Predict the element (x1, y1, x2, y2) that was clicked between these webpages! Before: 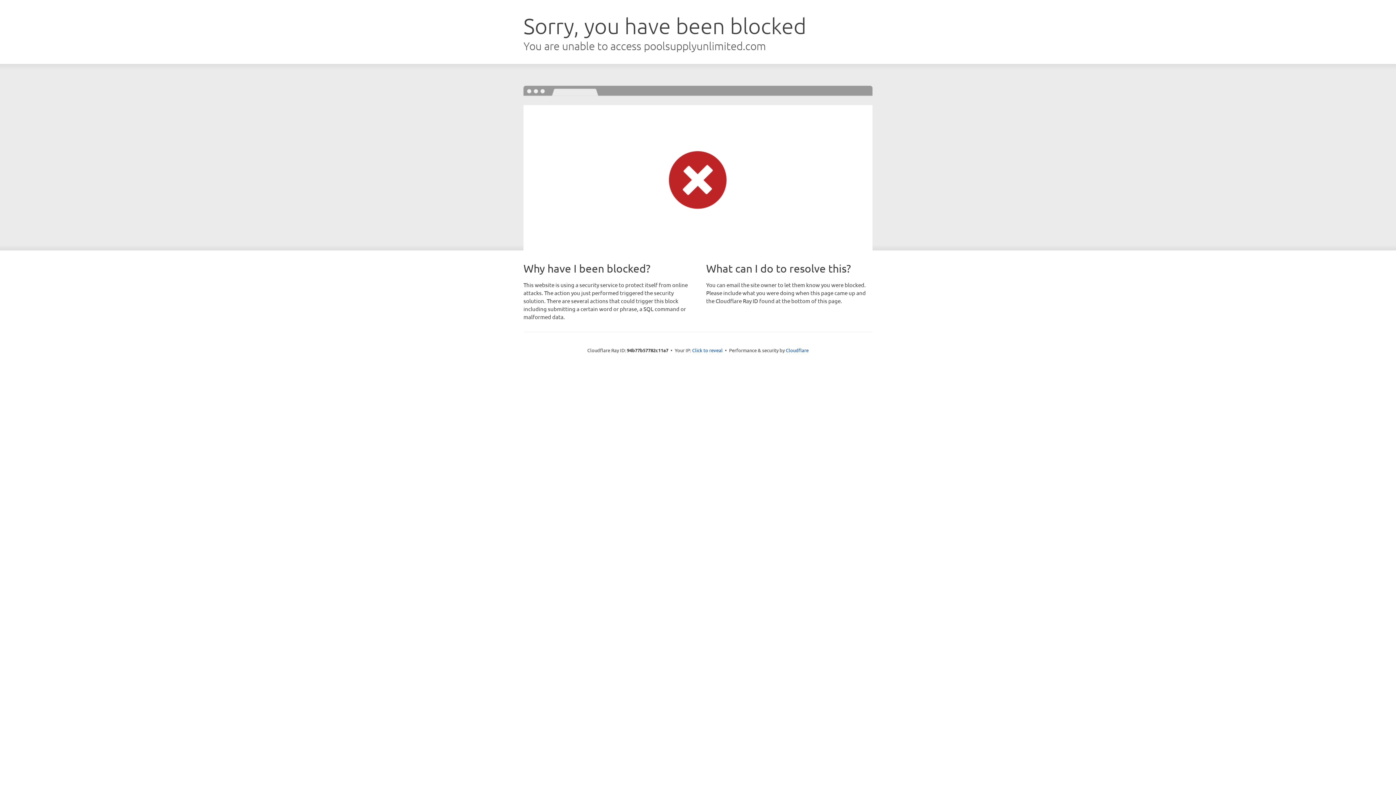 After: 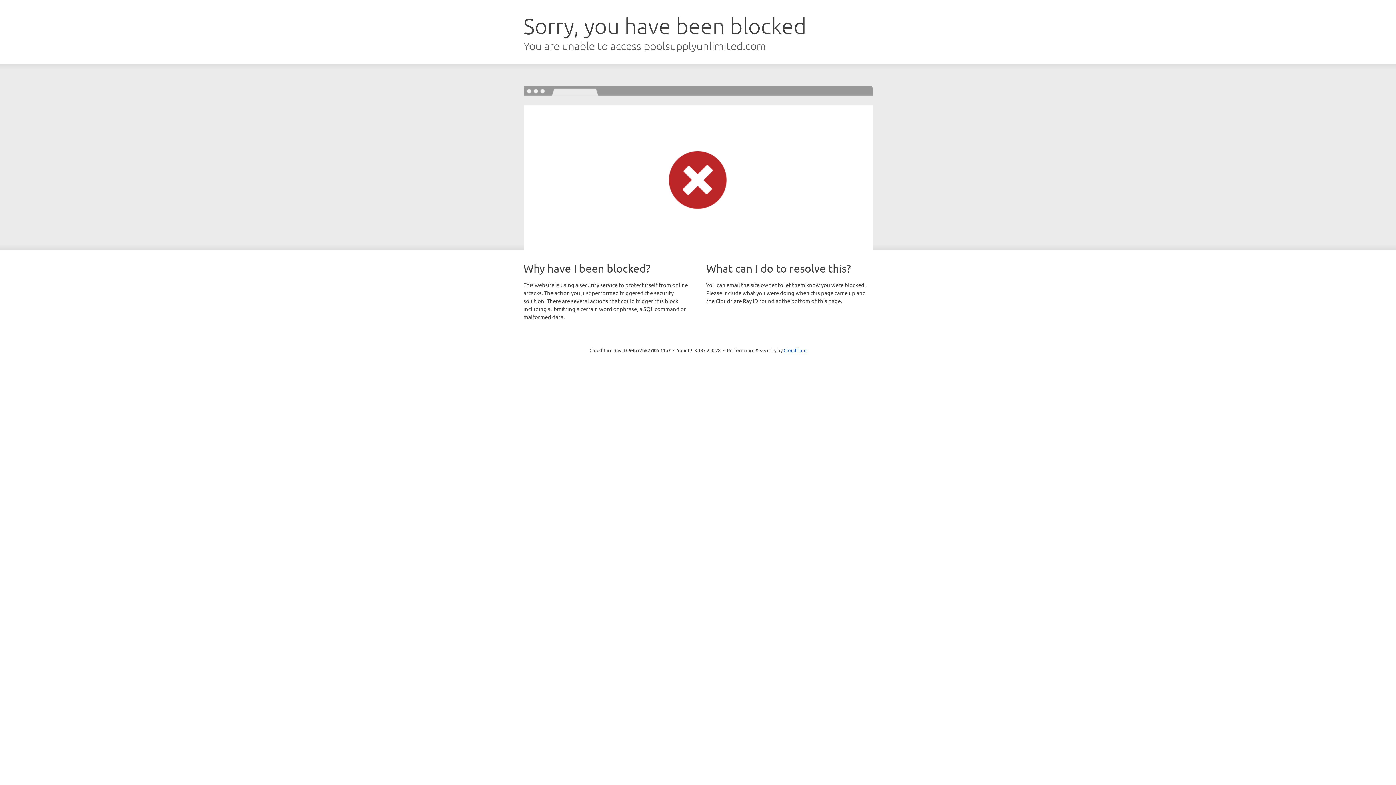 Action: bbox: (692, 346, 722, 353) label: Click to reveal